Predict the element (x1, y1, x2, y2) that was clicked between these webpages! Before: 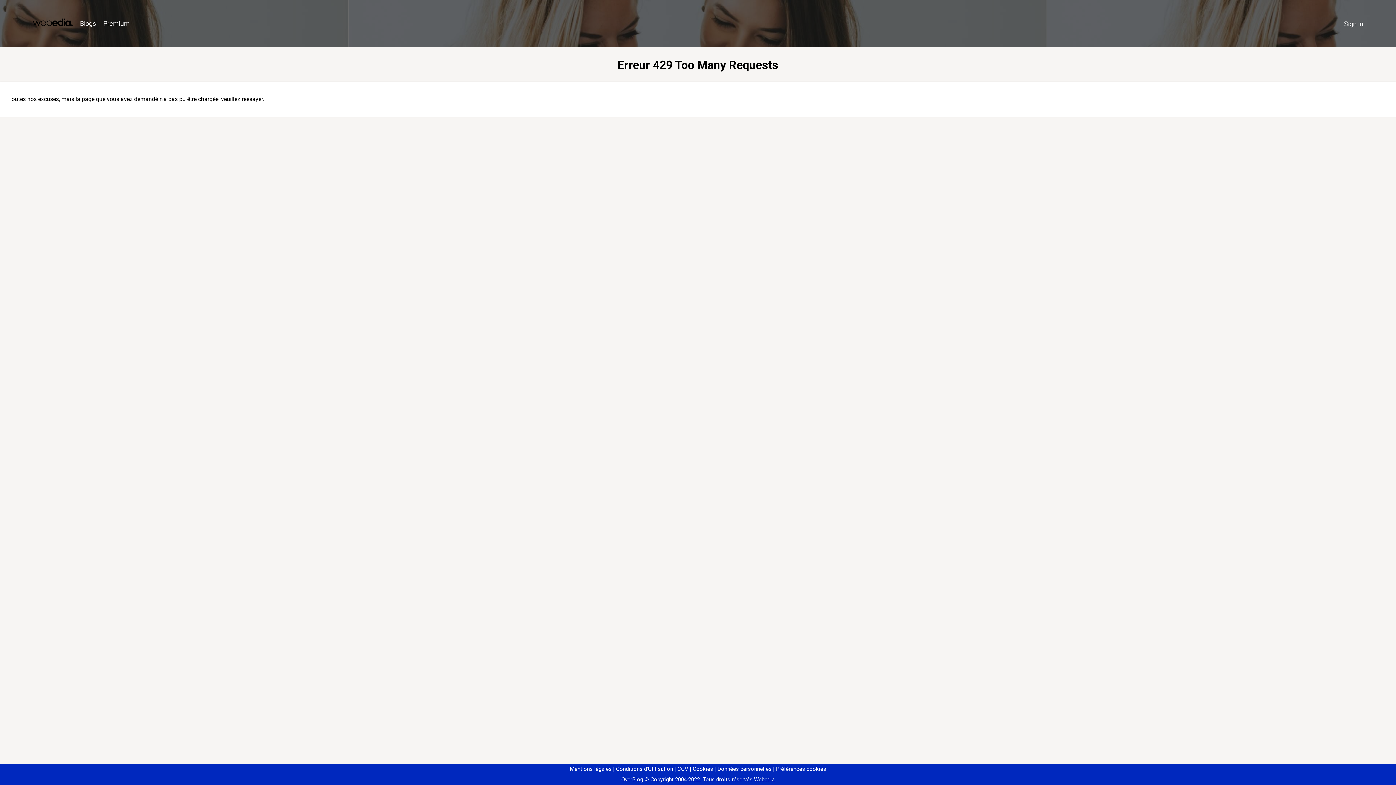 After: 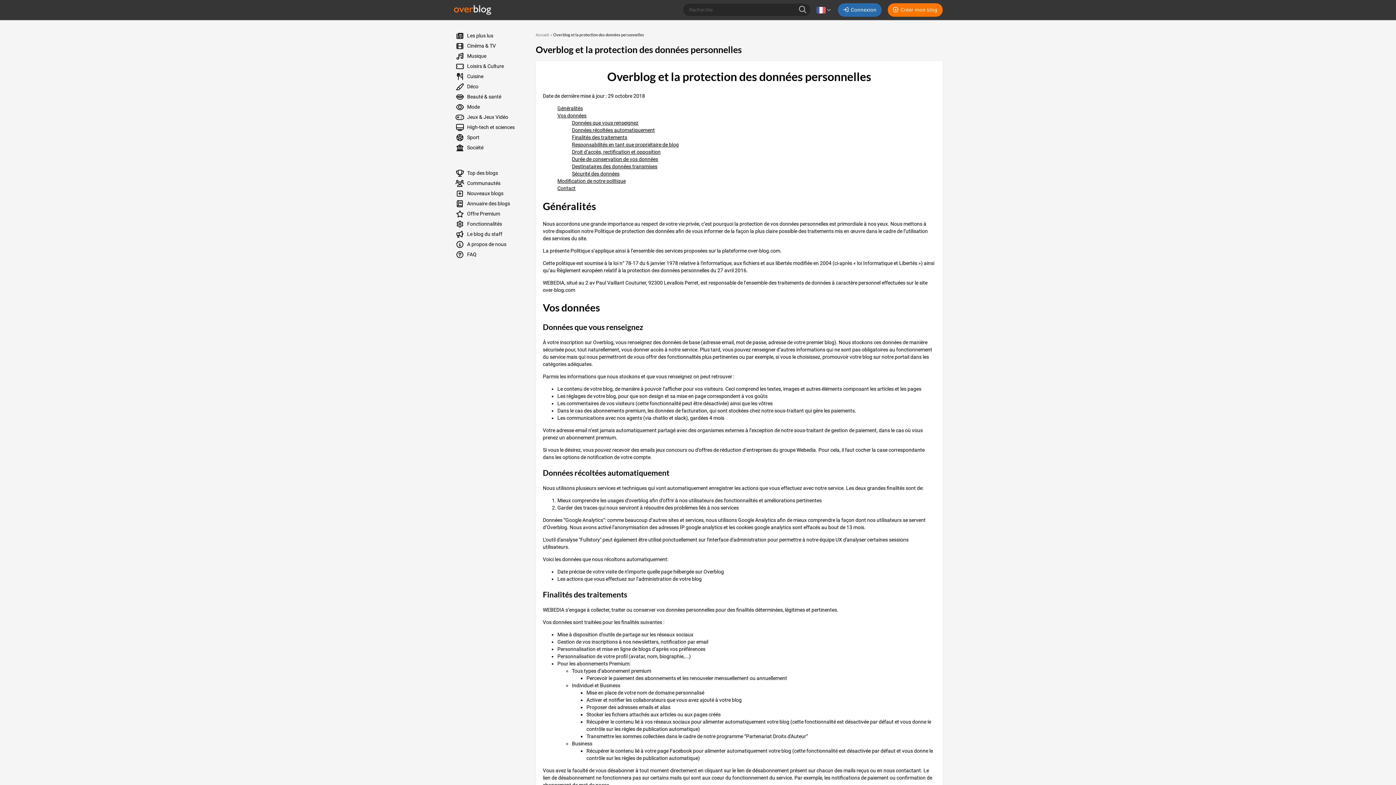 Action: bbox: (714, 766, 771, 772) label: Données personnelles